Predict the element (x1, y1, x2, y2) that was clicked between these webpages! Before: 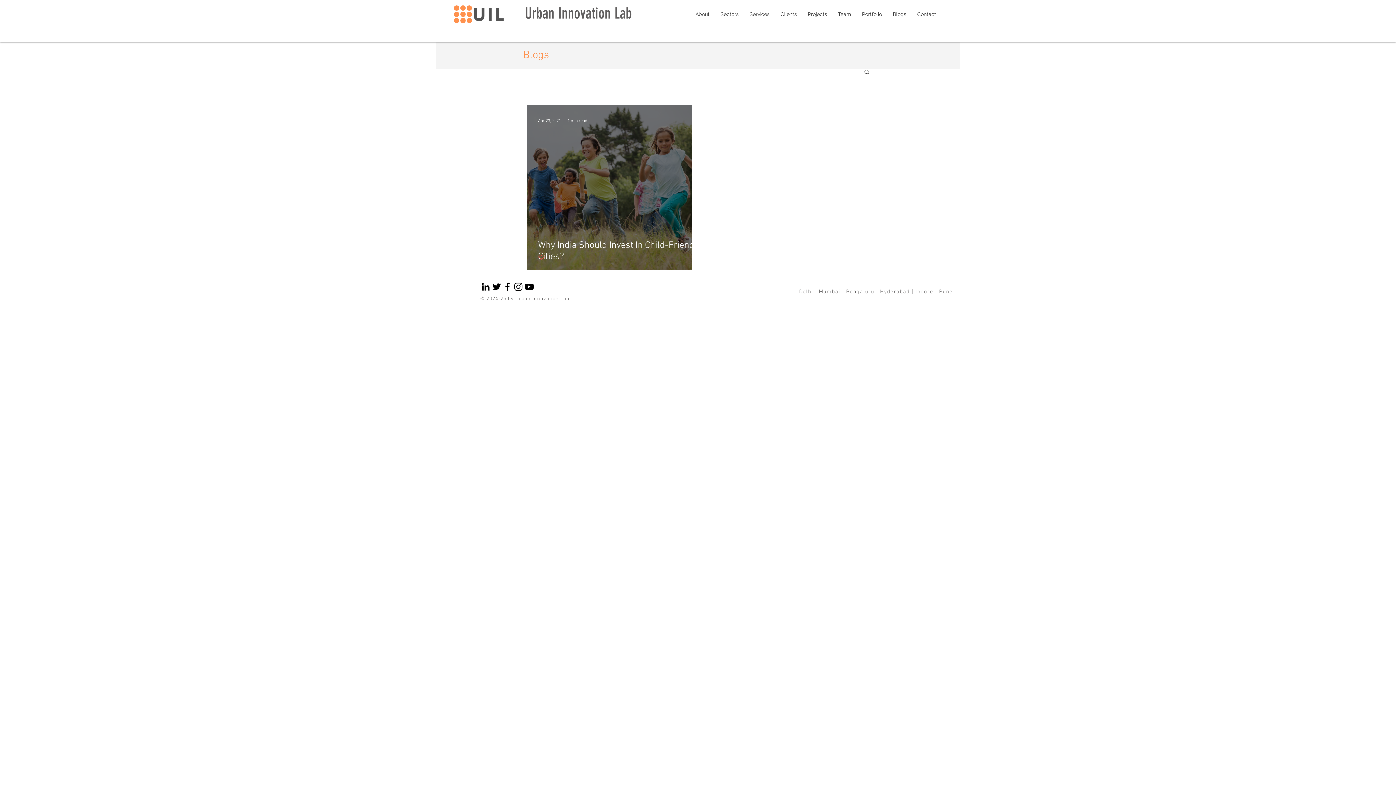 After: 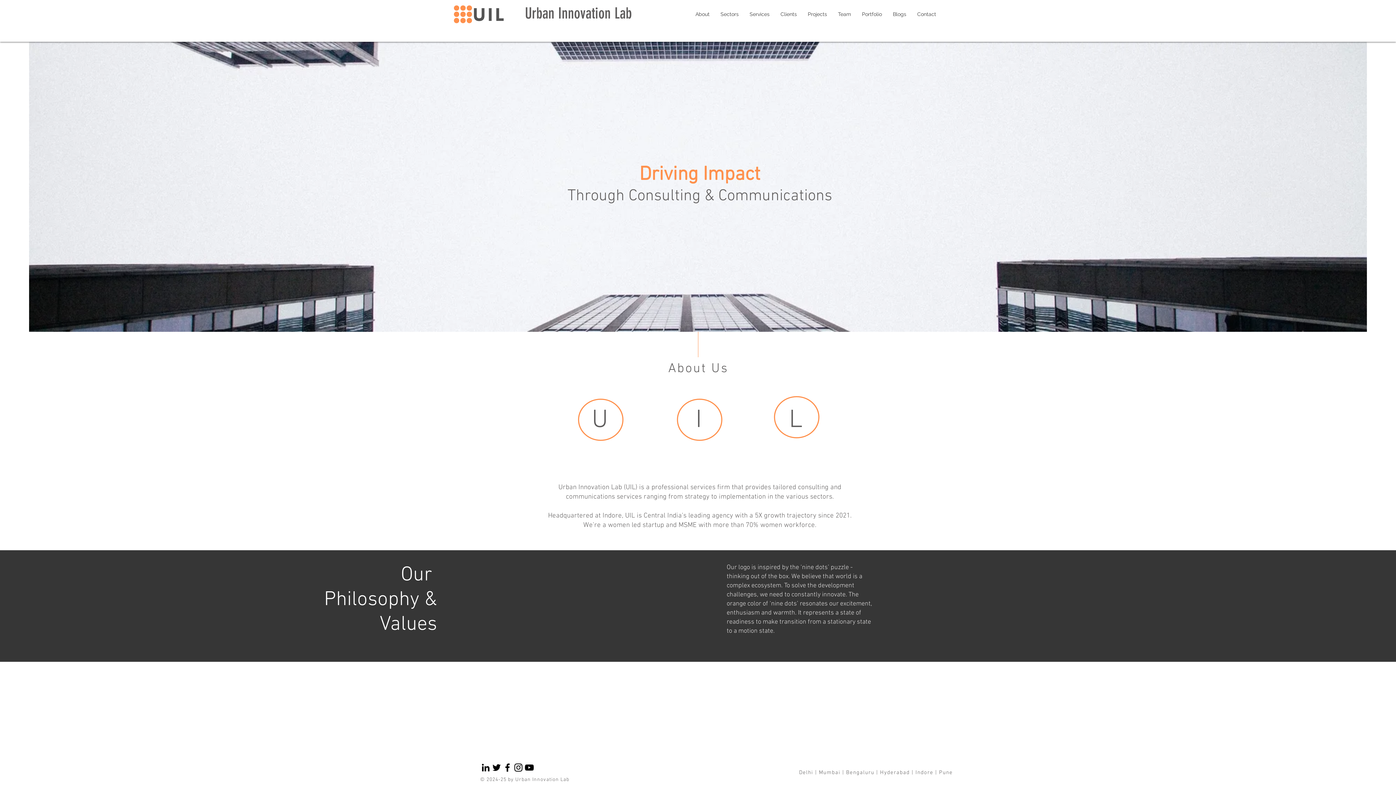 Action: label: Contact bbox: (912, 5, 941, 23)